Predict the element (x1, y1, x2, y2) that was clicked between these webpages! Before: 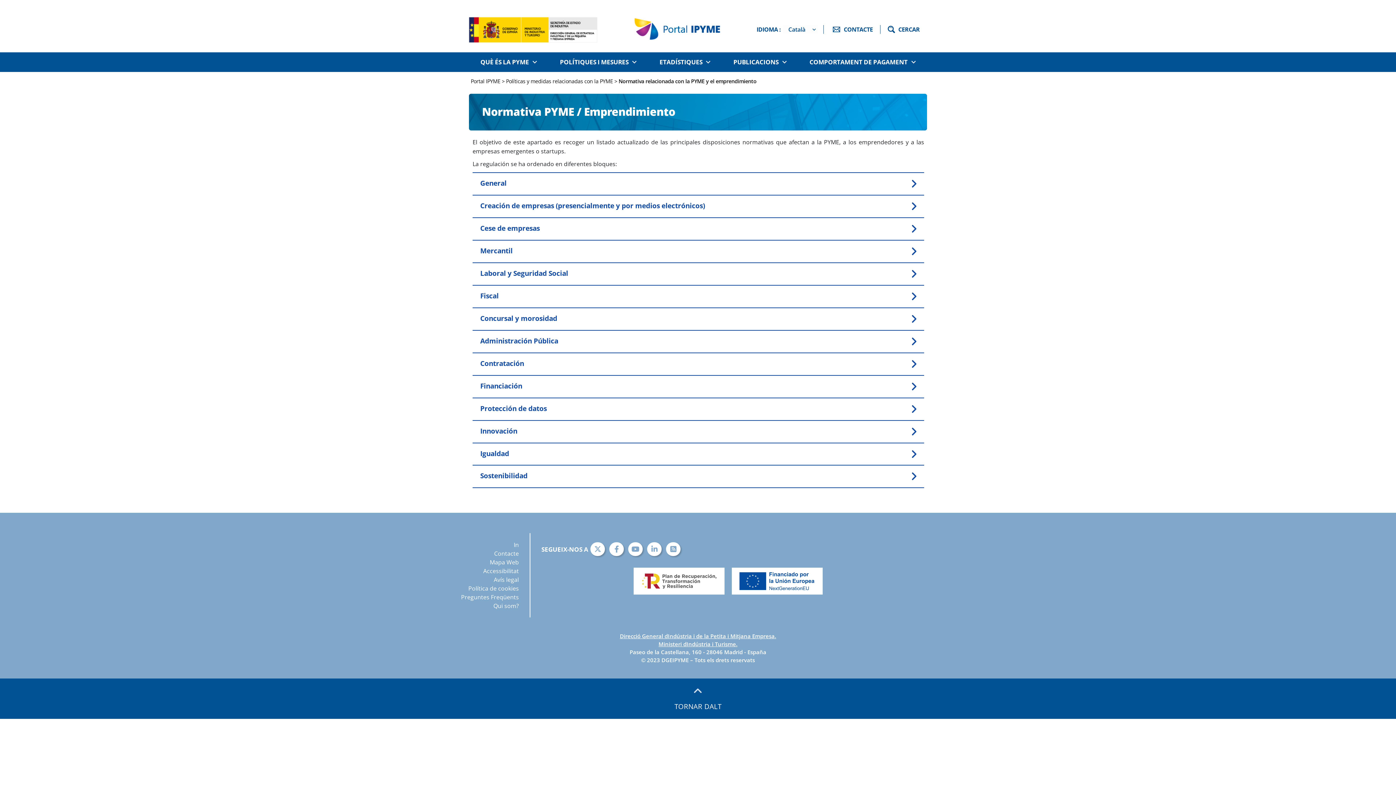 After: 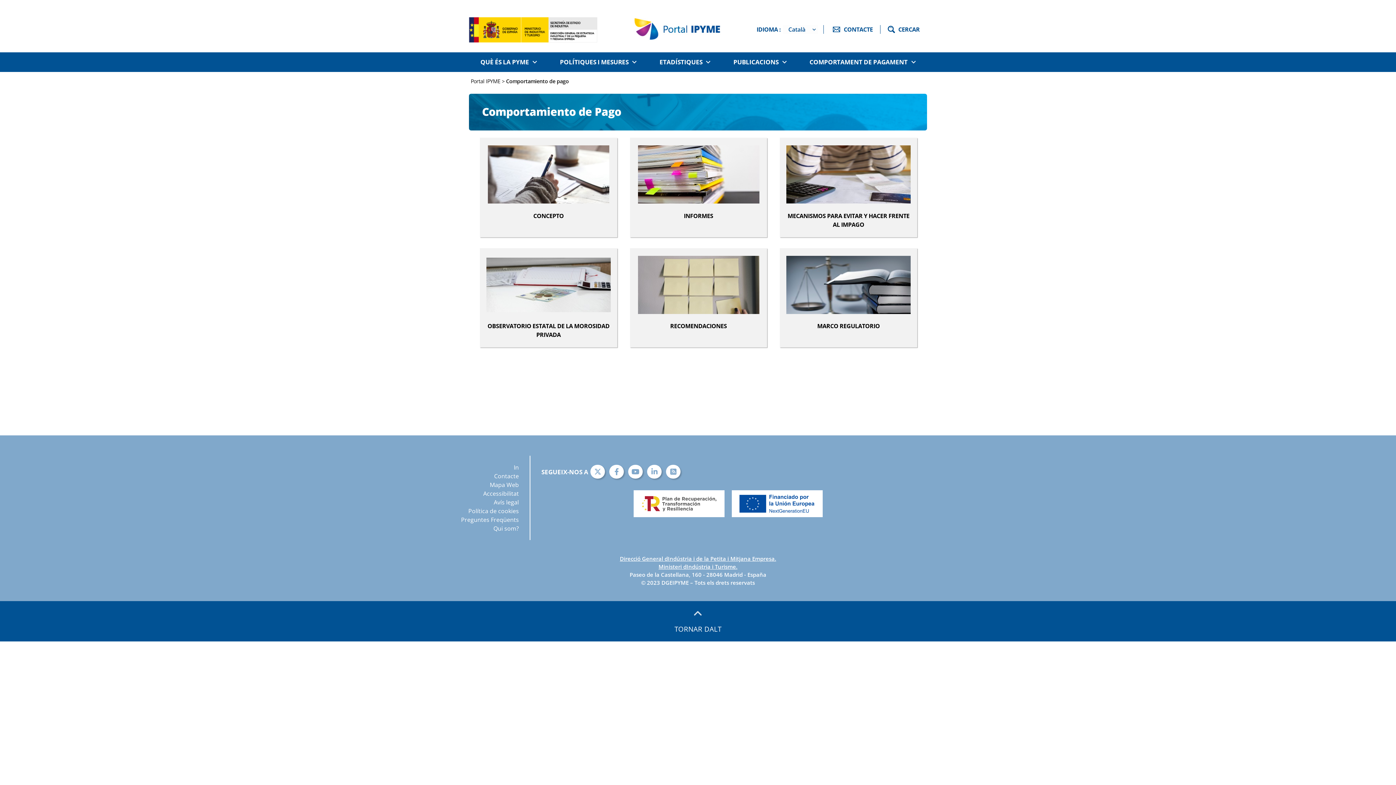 Action: label: COMPORTAMENT DE PAGAMENT bbox: (802, 52, 923, 71)